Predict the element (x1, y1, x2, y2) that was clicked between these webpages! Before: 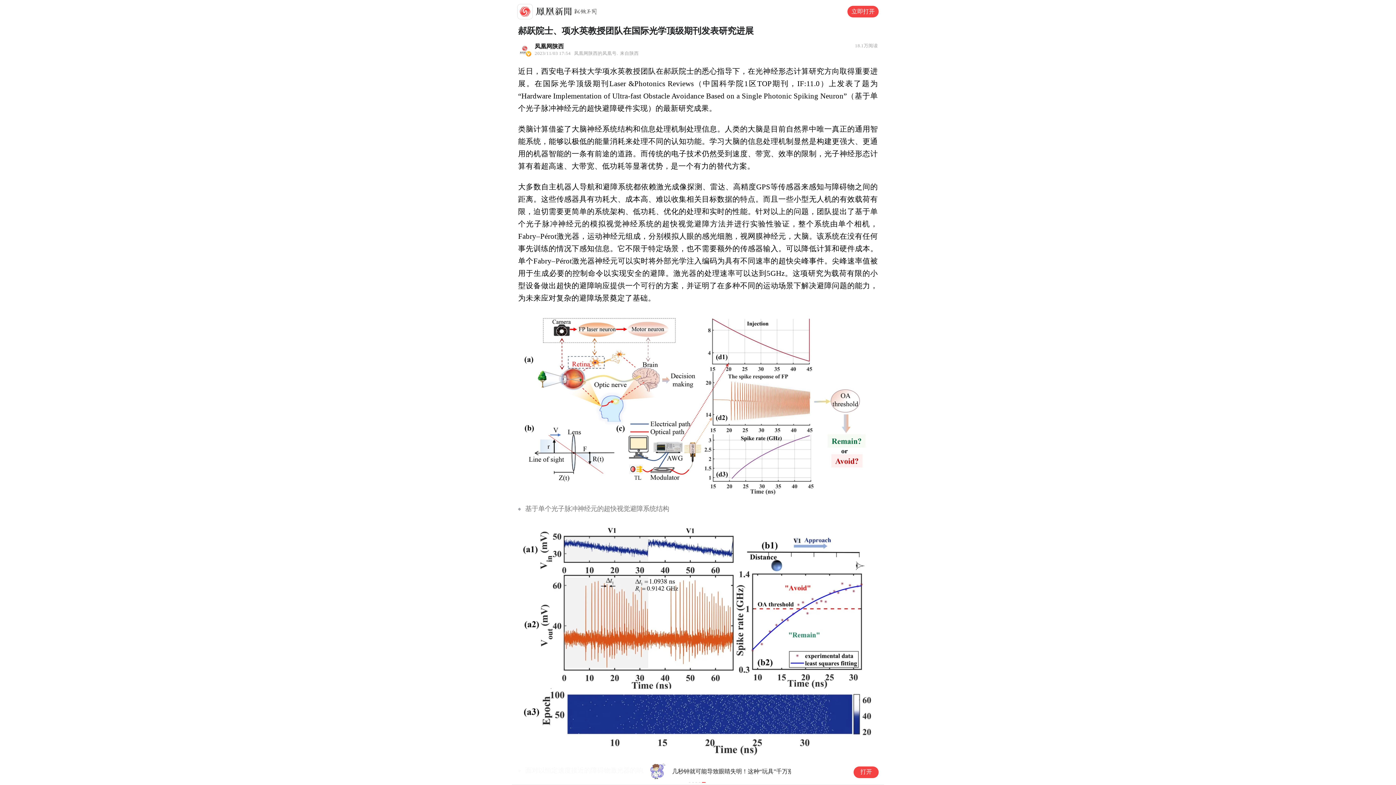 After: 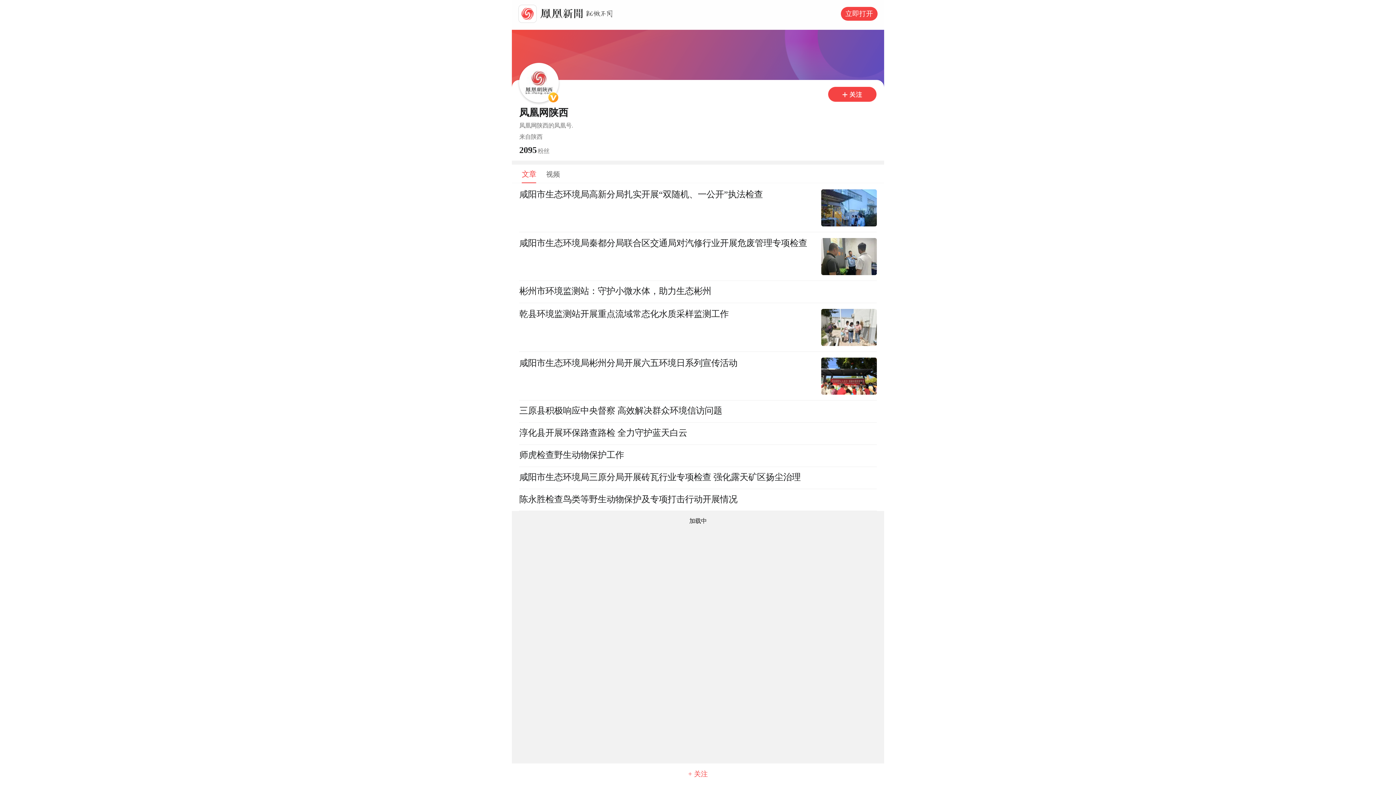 Action: label: 凤凰网陕西
2023/11/03 17:54凤凰网陕西的凤凰号.  来自陕西 bbox: (518, 43, 840, 56)